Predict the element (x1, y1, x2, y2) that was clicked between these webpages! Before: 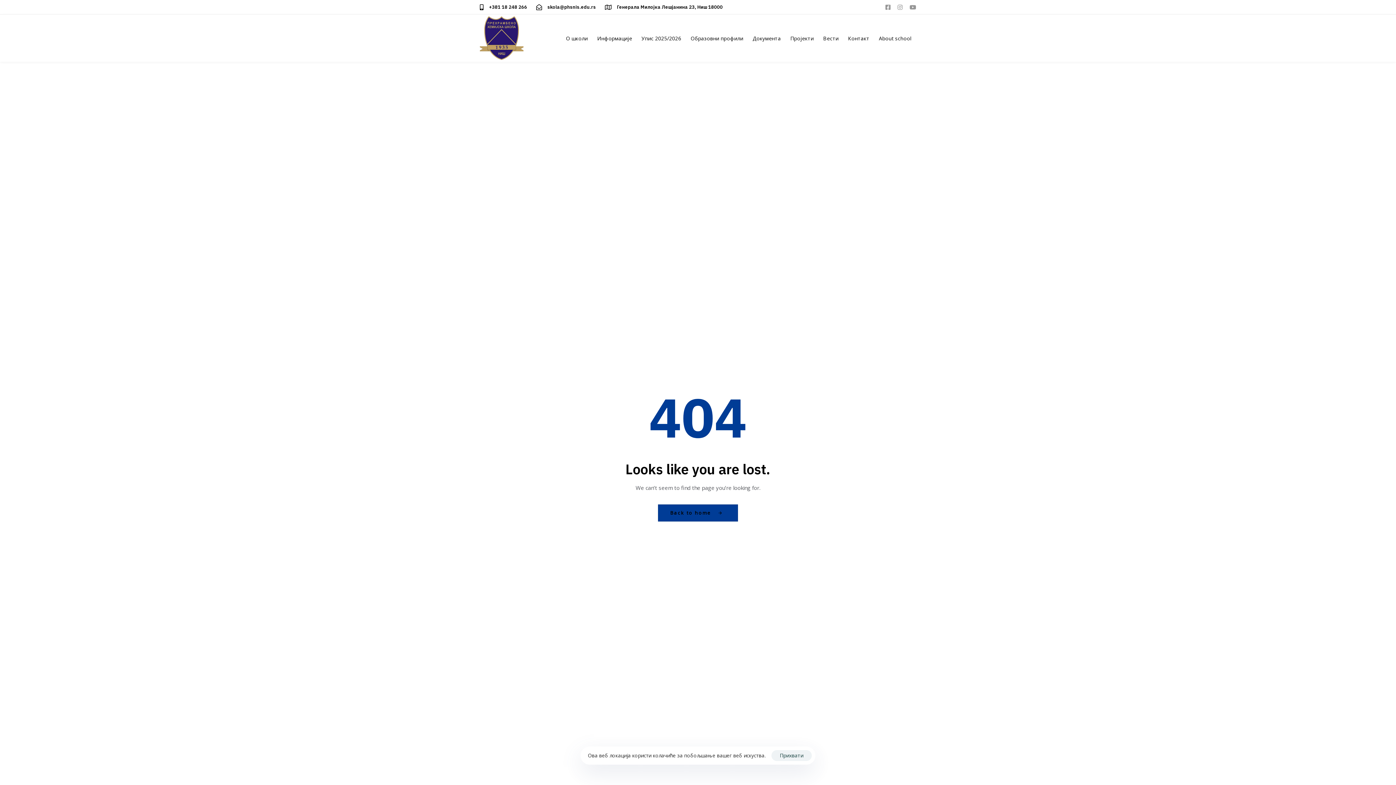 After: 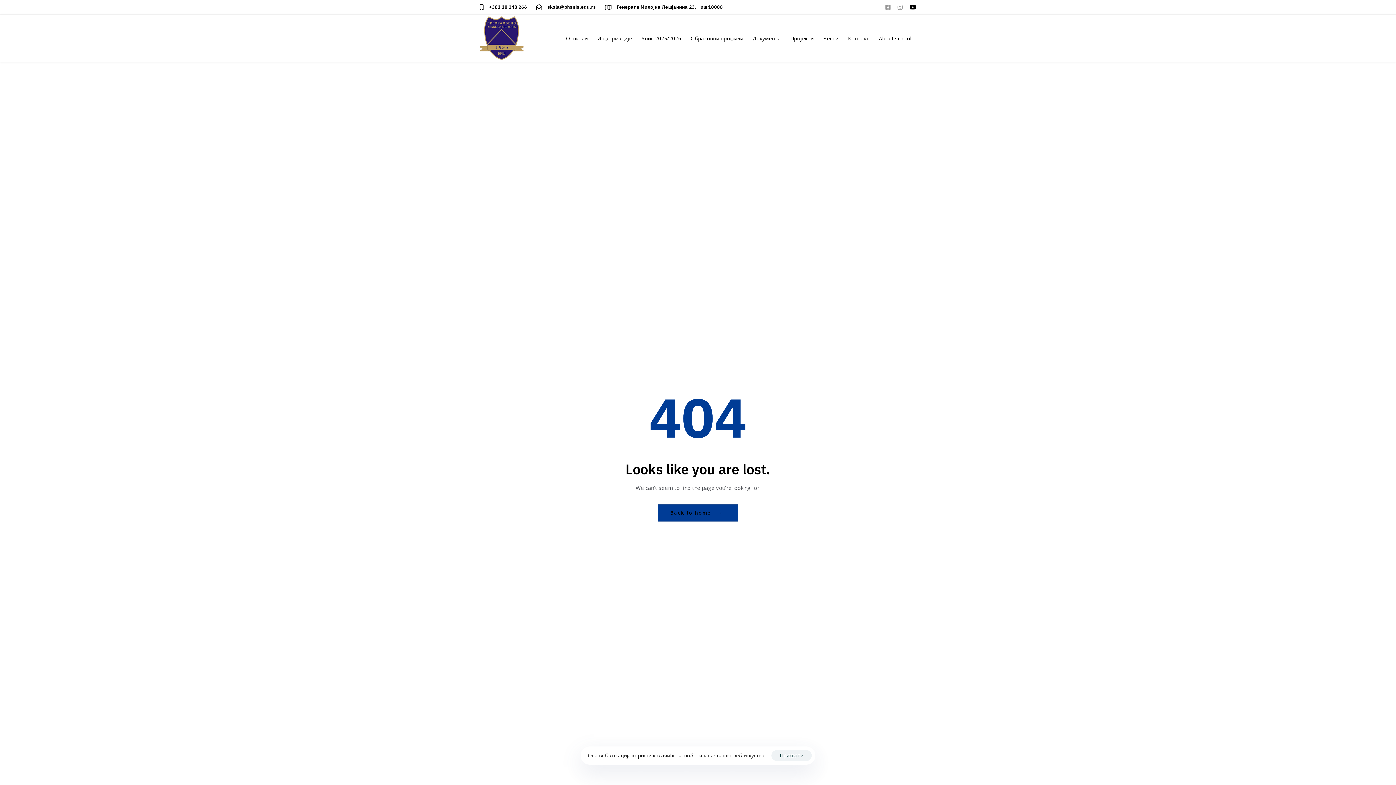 Action: bbox: (909, 3, 916, 11)